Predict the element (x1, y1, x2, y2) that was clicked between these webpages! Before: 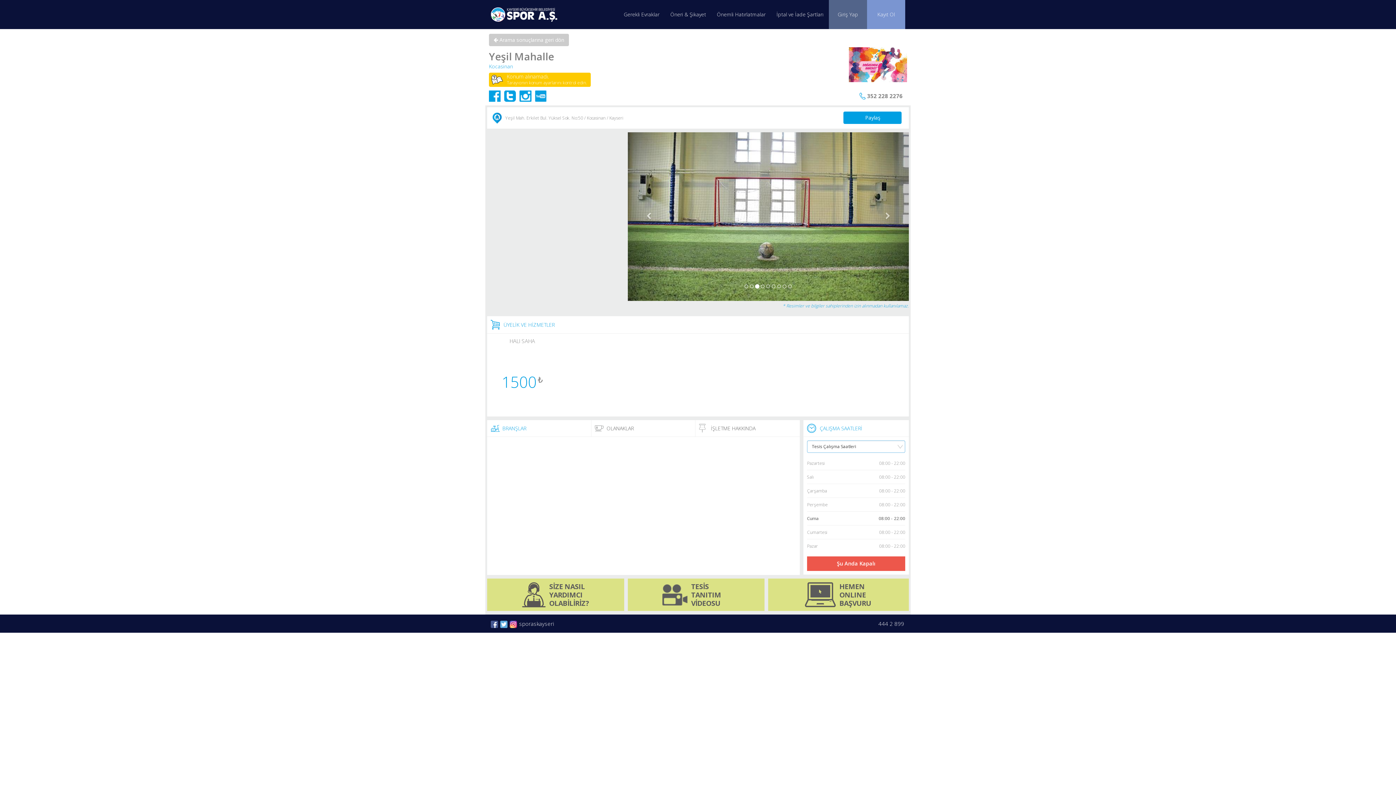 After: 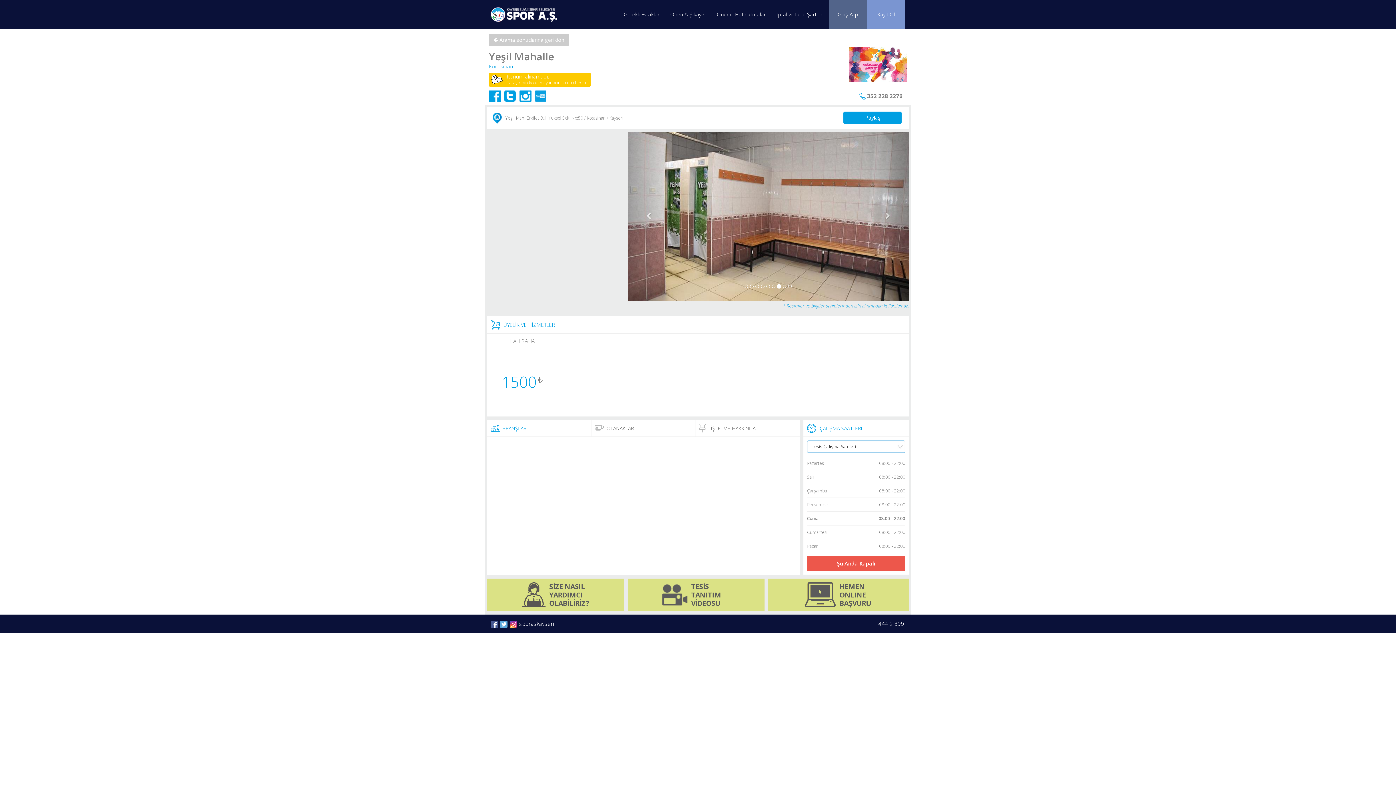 Action: label:   bbox: (489, 92, 501, 98)